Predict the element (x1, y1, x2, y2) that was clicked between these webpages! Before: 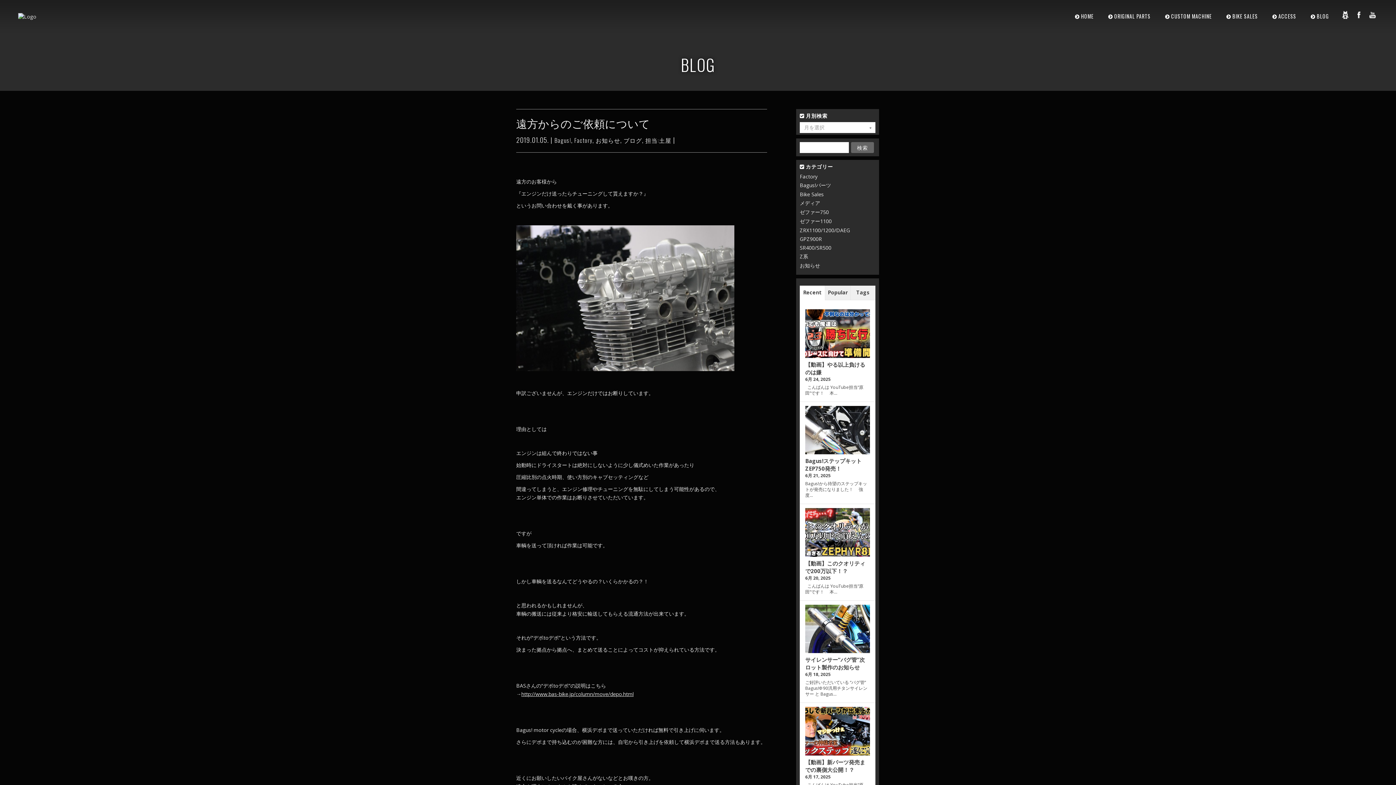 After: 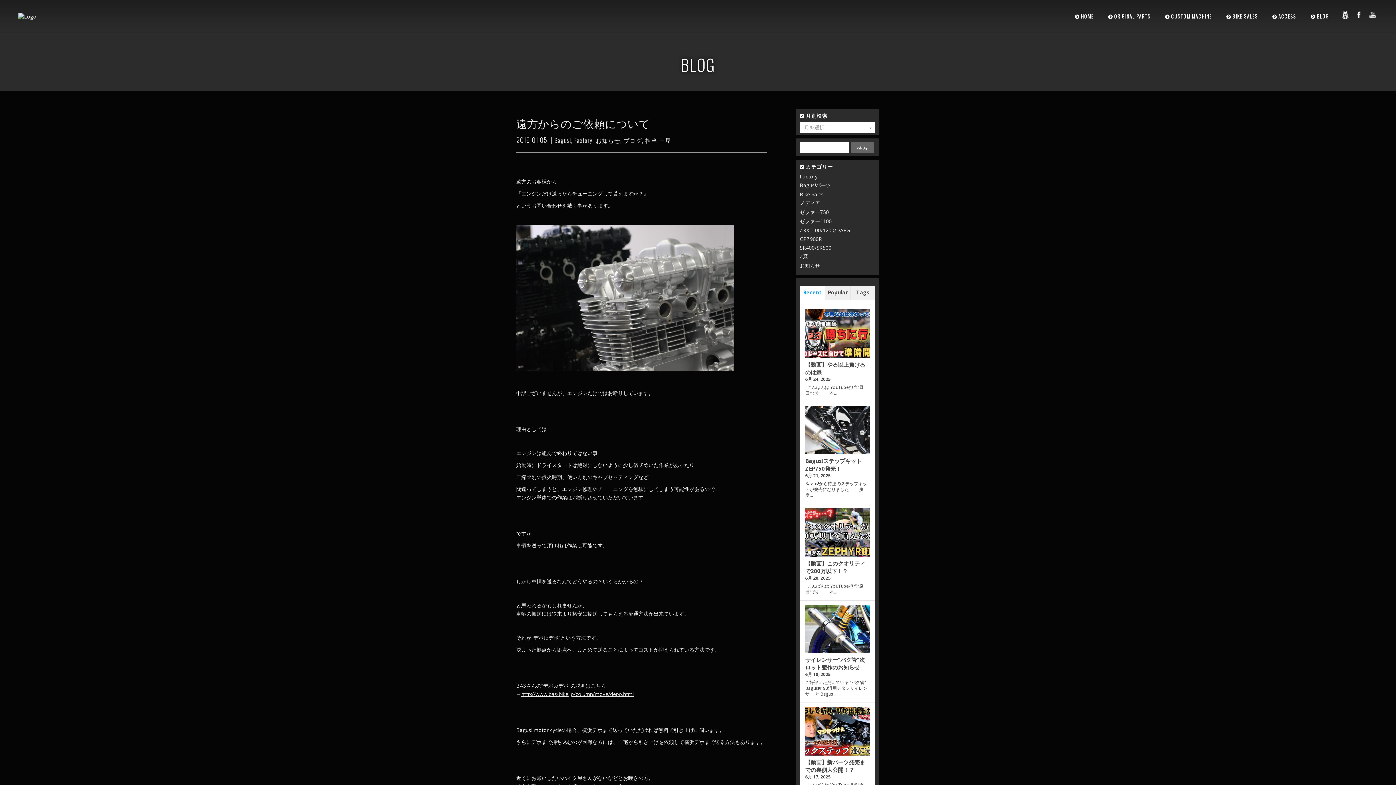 Action: bbox: (800, 285, 825, 300) label: Recent